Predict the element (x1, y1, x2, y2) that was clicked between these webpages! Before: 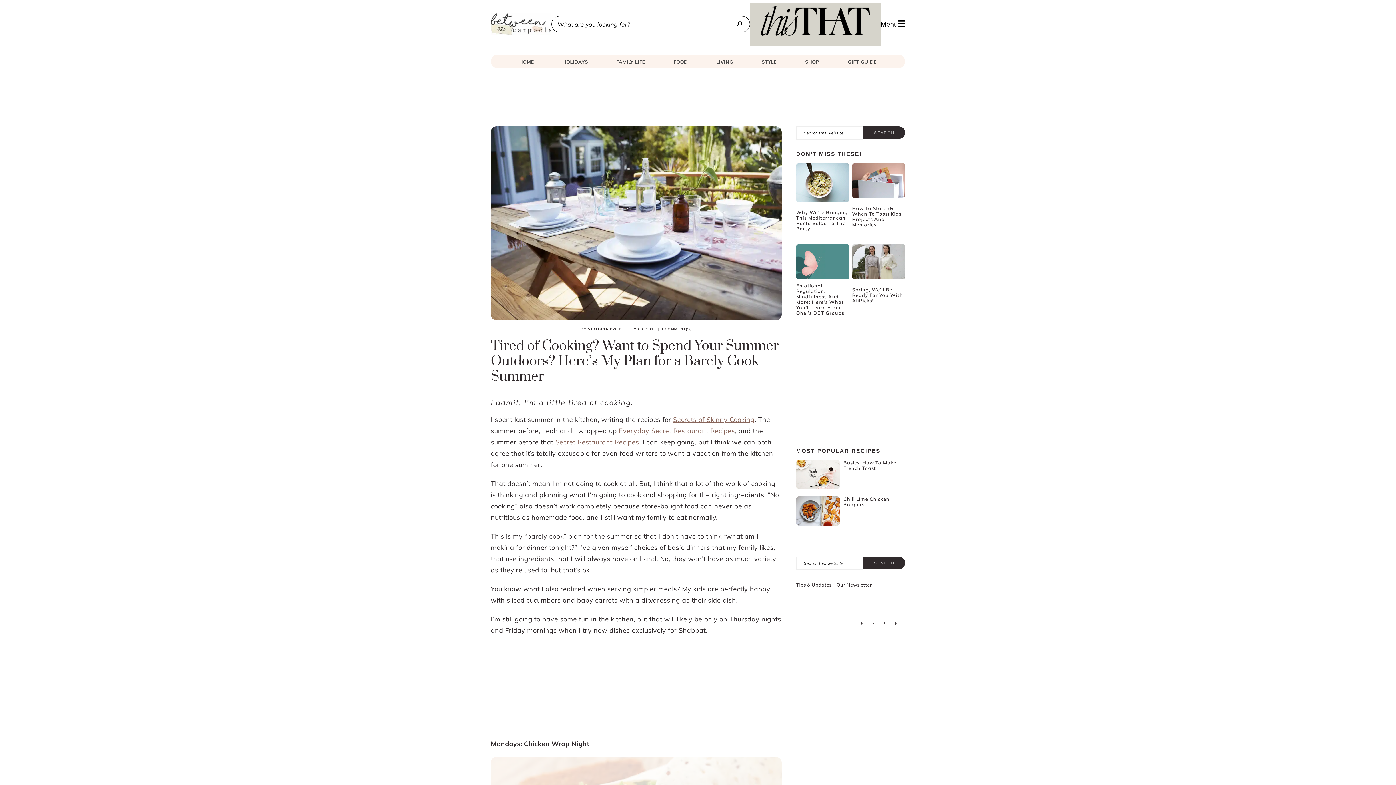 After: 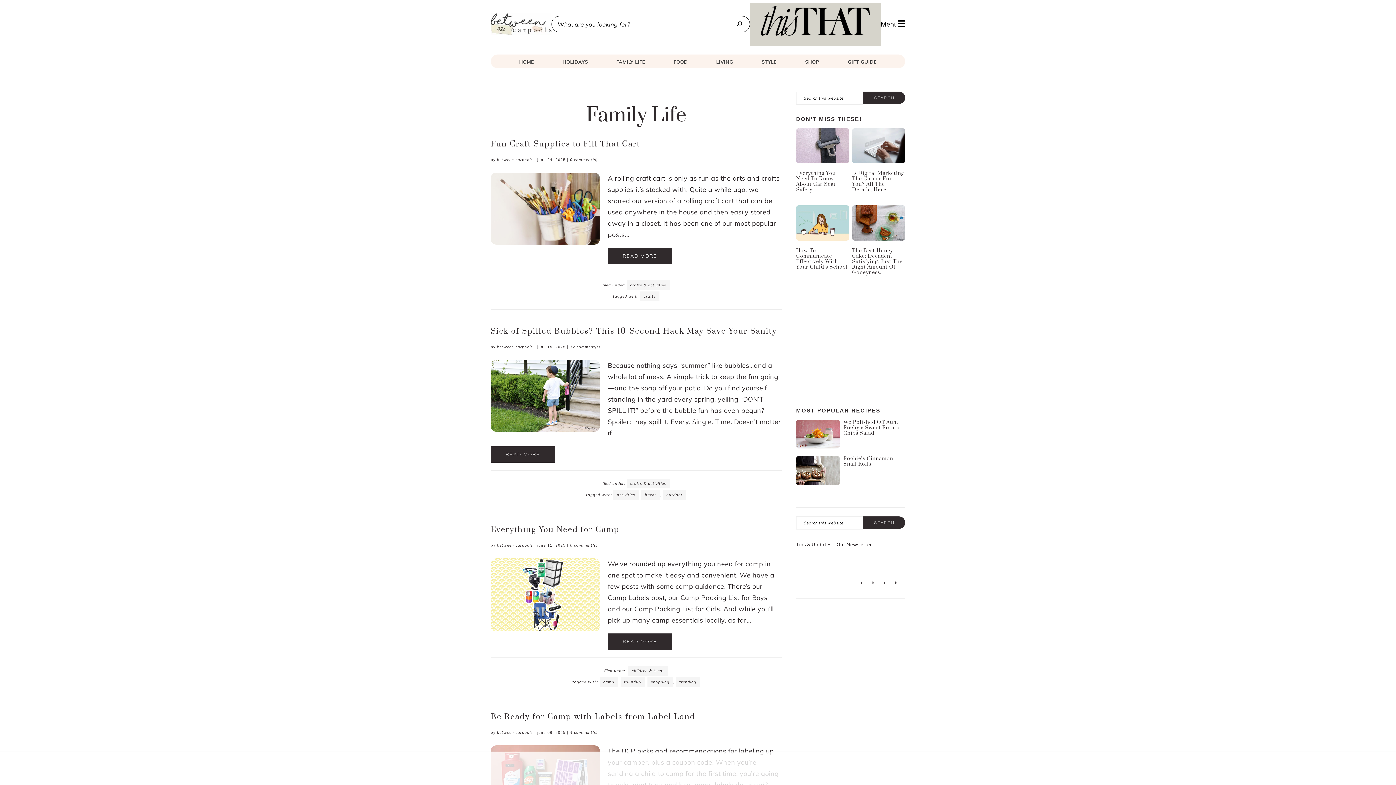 Action: label: FAMILY LIFE bbox: (616, 58, 645, 65)